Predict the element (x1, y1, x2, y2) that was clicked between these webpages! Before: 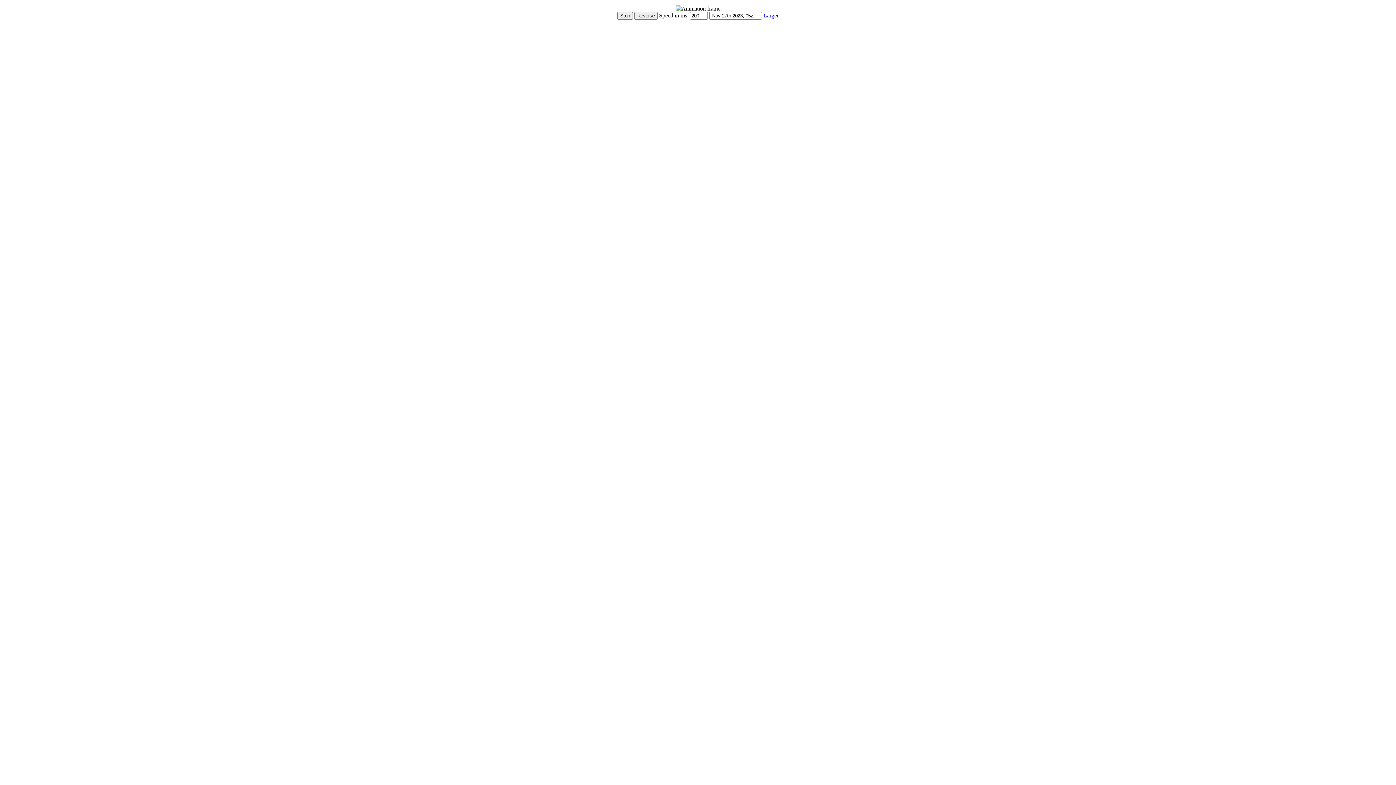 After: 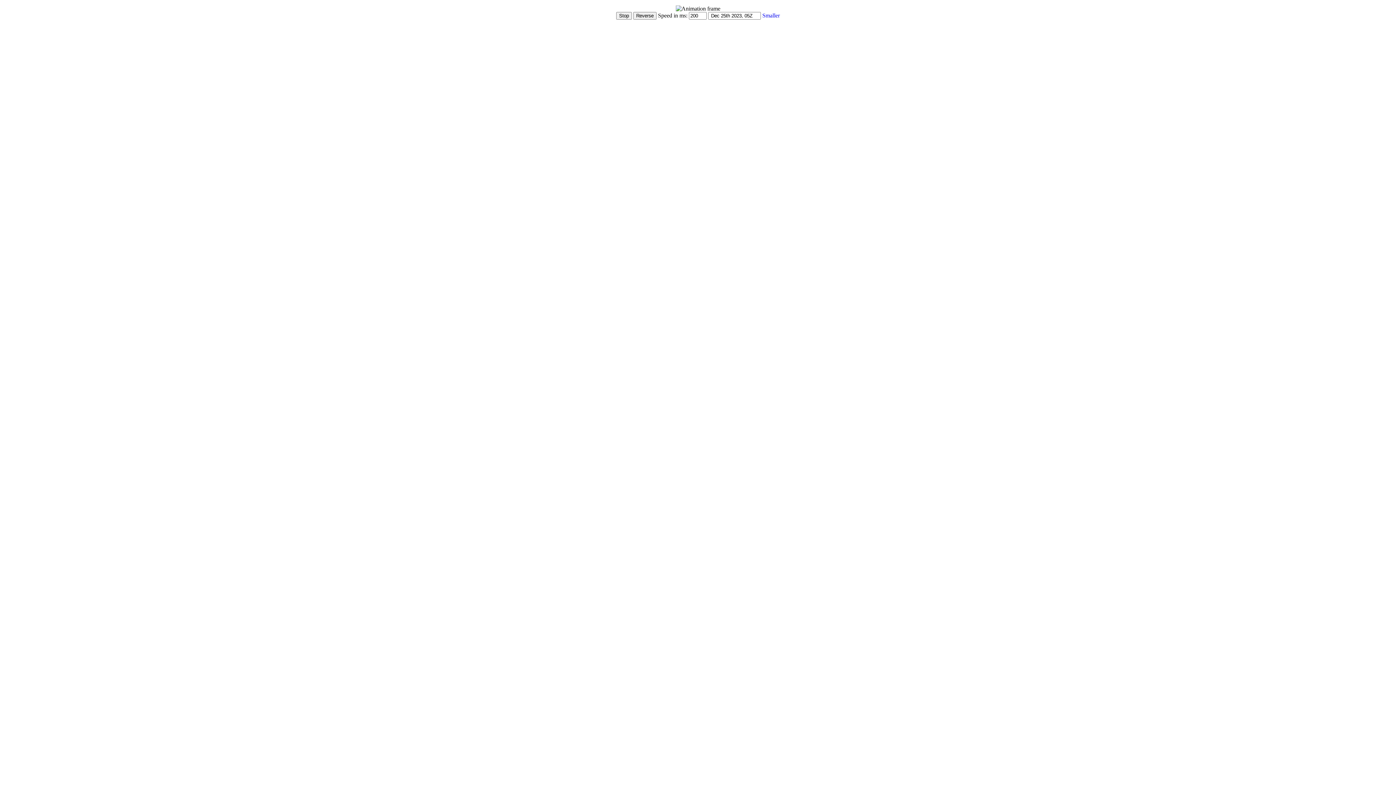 Action: label: Larger bbox: (763, 12, 778, 18)